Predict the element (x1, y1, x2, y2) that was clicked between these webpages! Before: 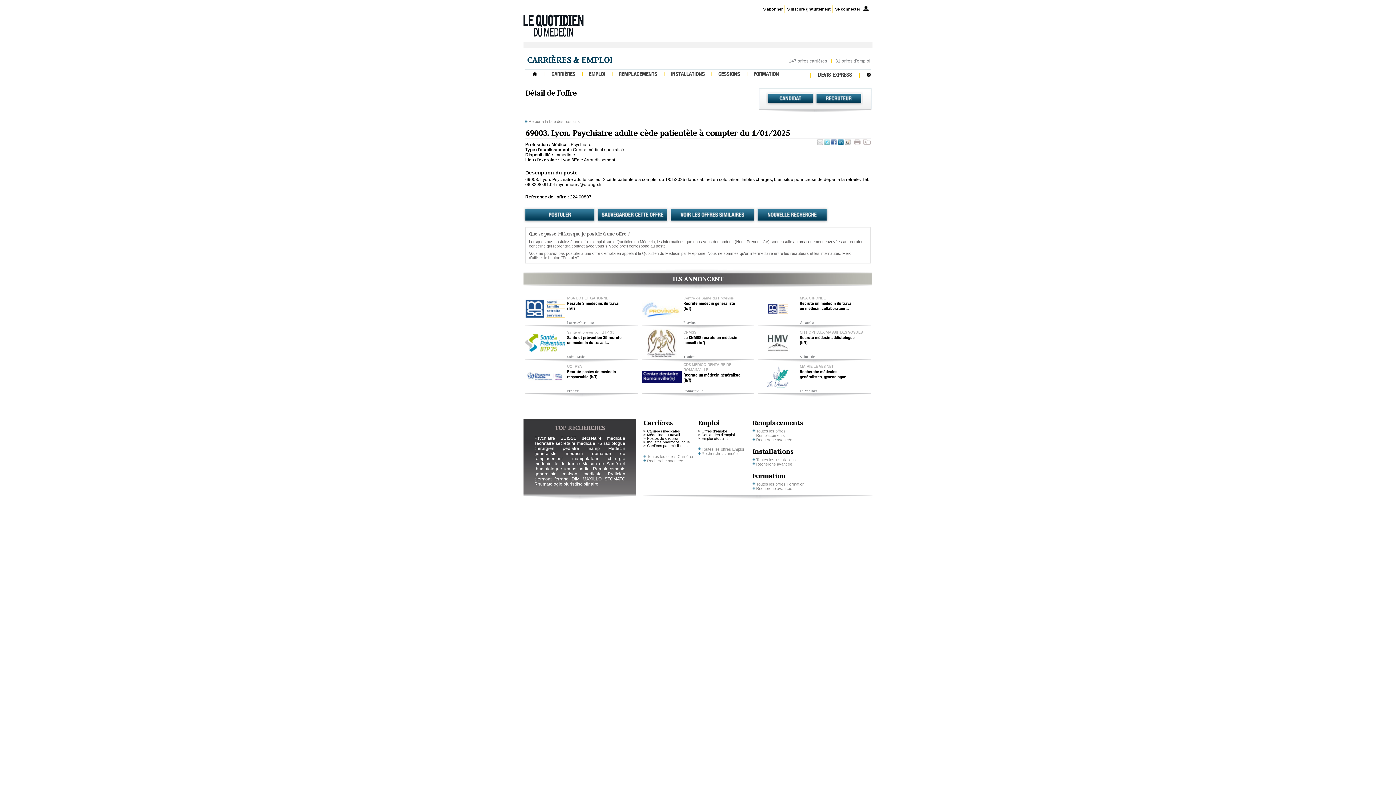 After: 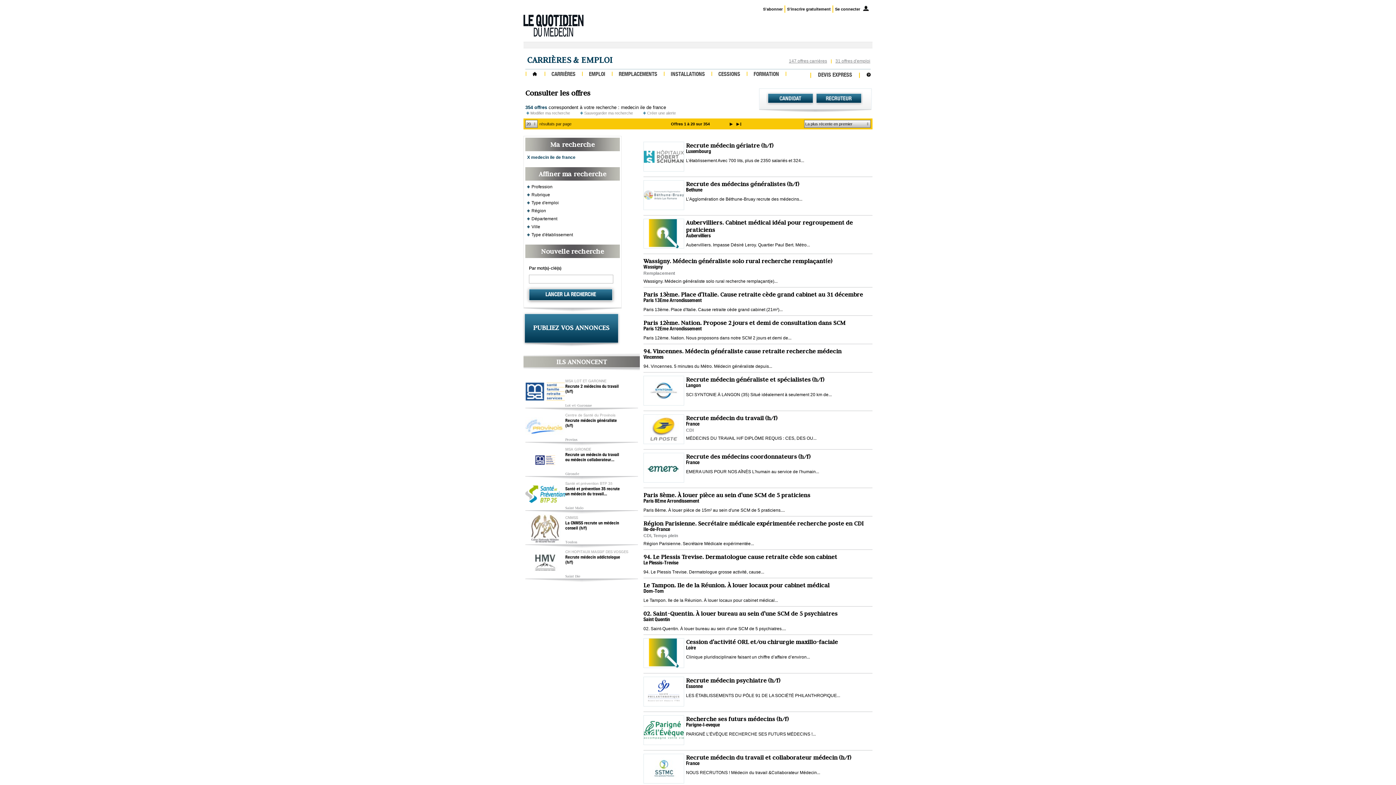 Action: bbox: (534, 461, 580, 466) label: medecin ile de france